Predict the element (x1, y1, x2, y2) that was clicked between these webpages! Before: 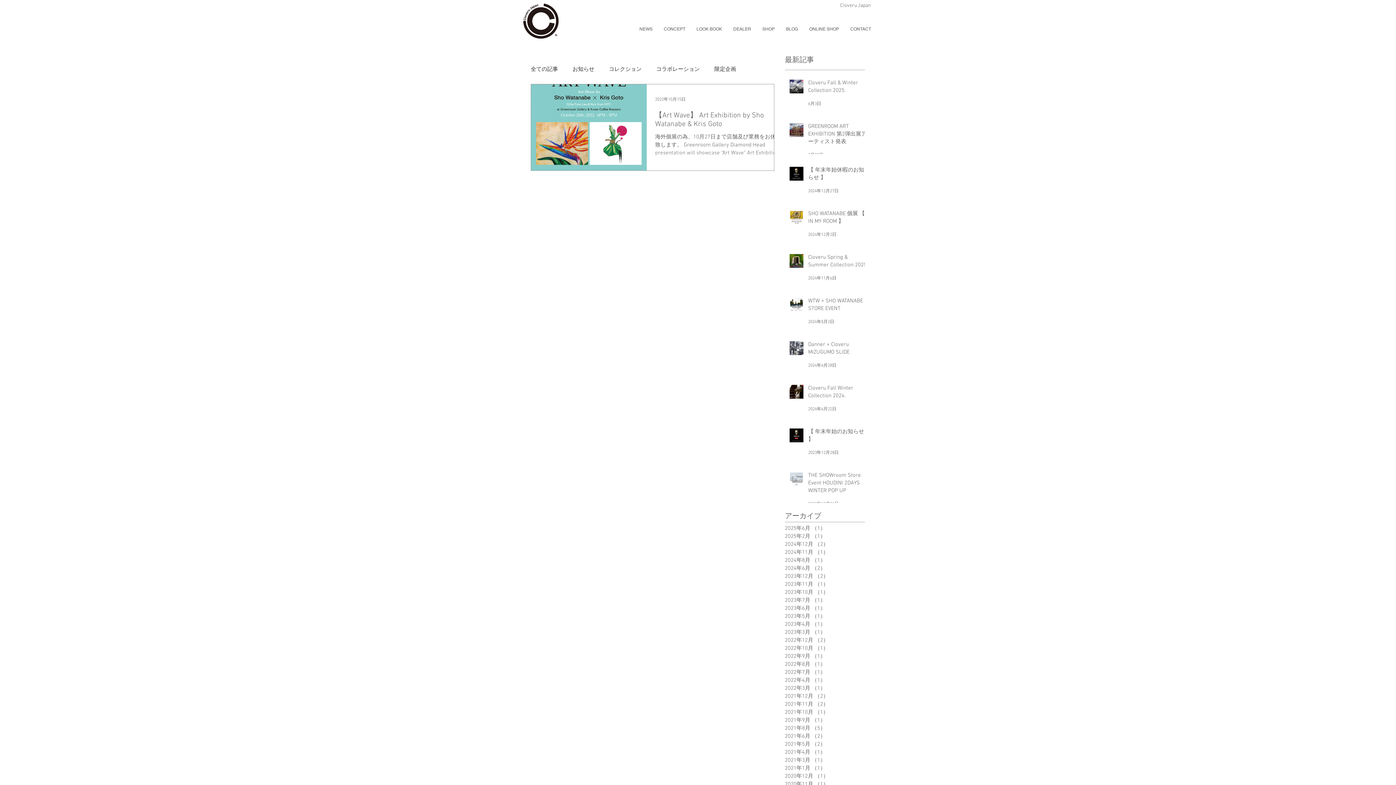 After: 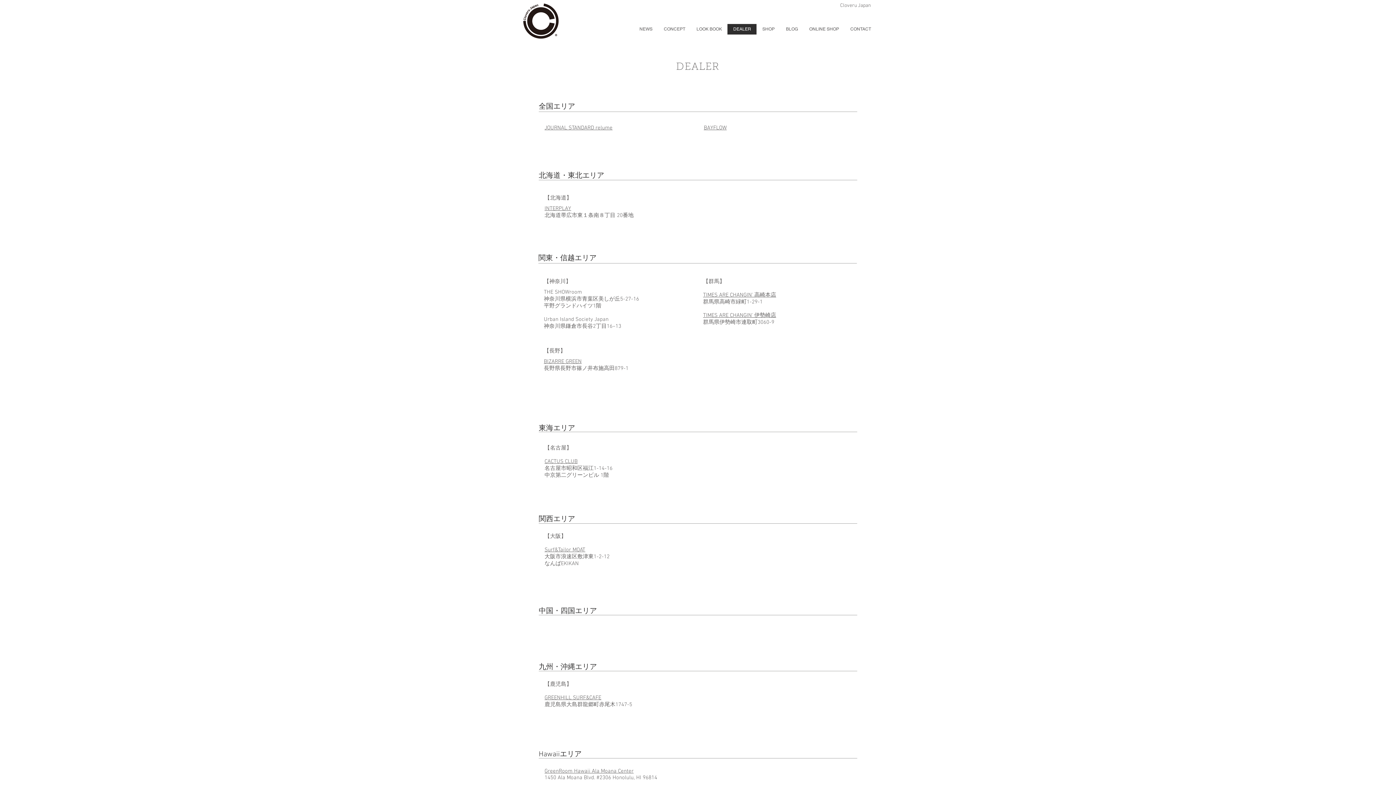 Action: label: DEALER bbox: (727, 24, 756, 34)